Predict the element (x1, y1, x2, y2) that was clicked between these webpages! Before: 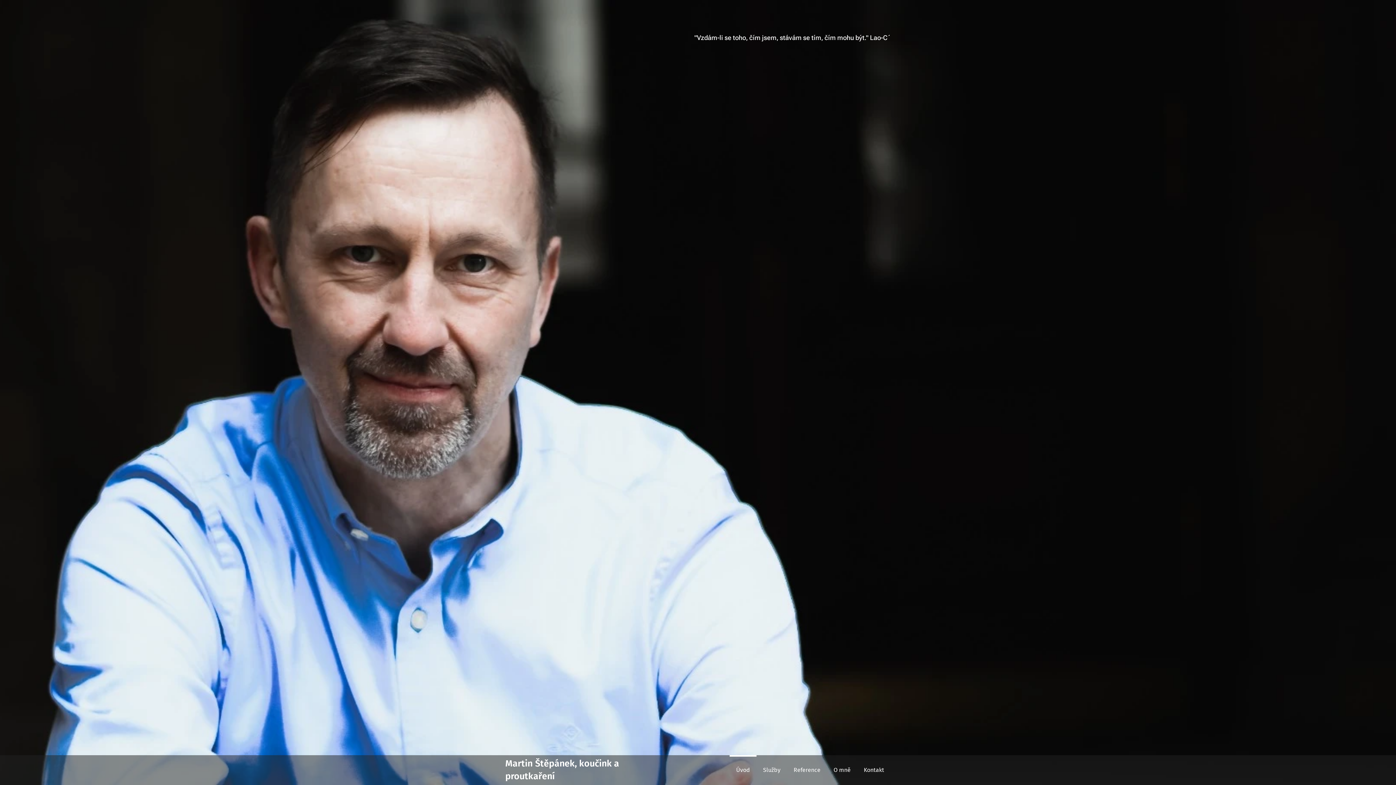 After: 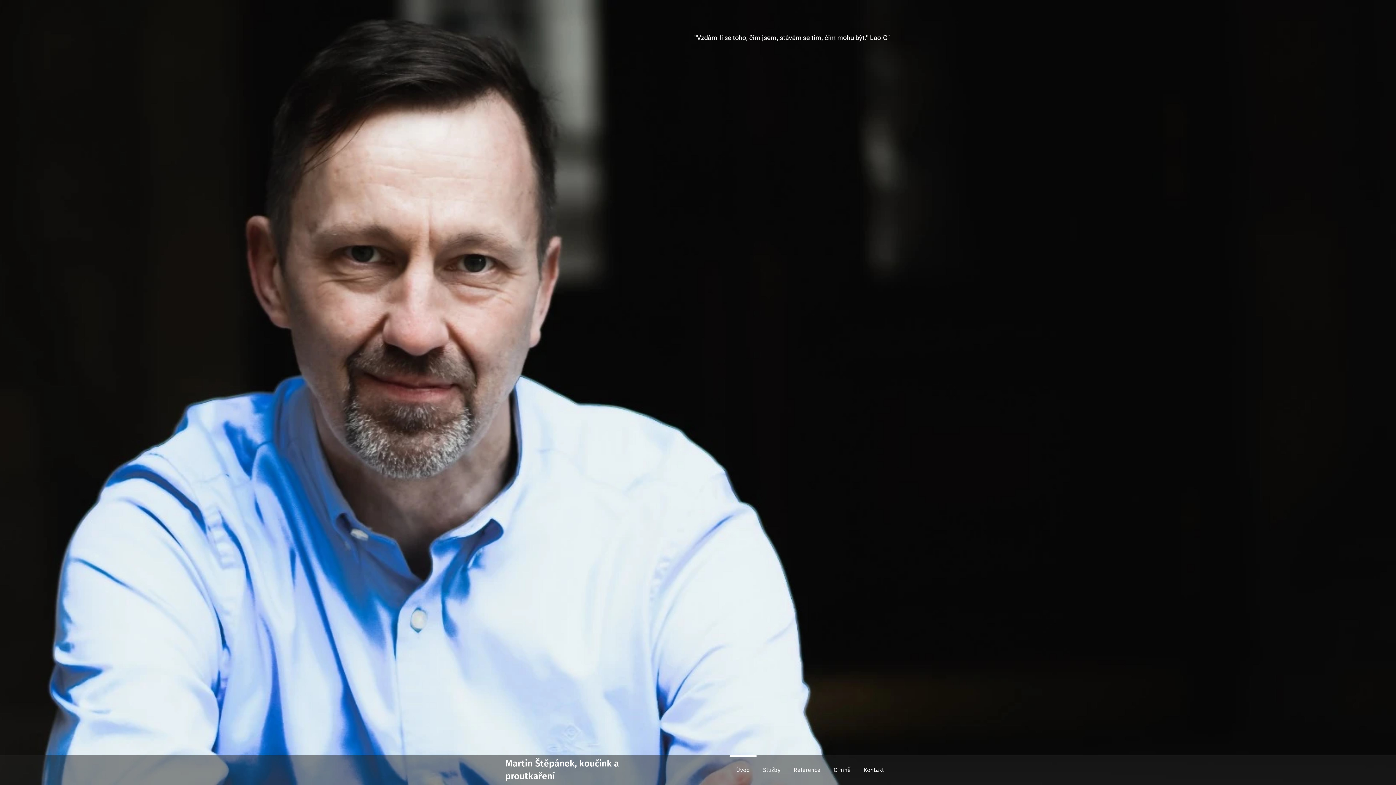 Action: label: Úvod bbox: (729, 755, 756, 785)